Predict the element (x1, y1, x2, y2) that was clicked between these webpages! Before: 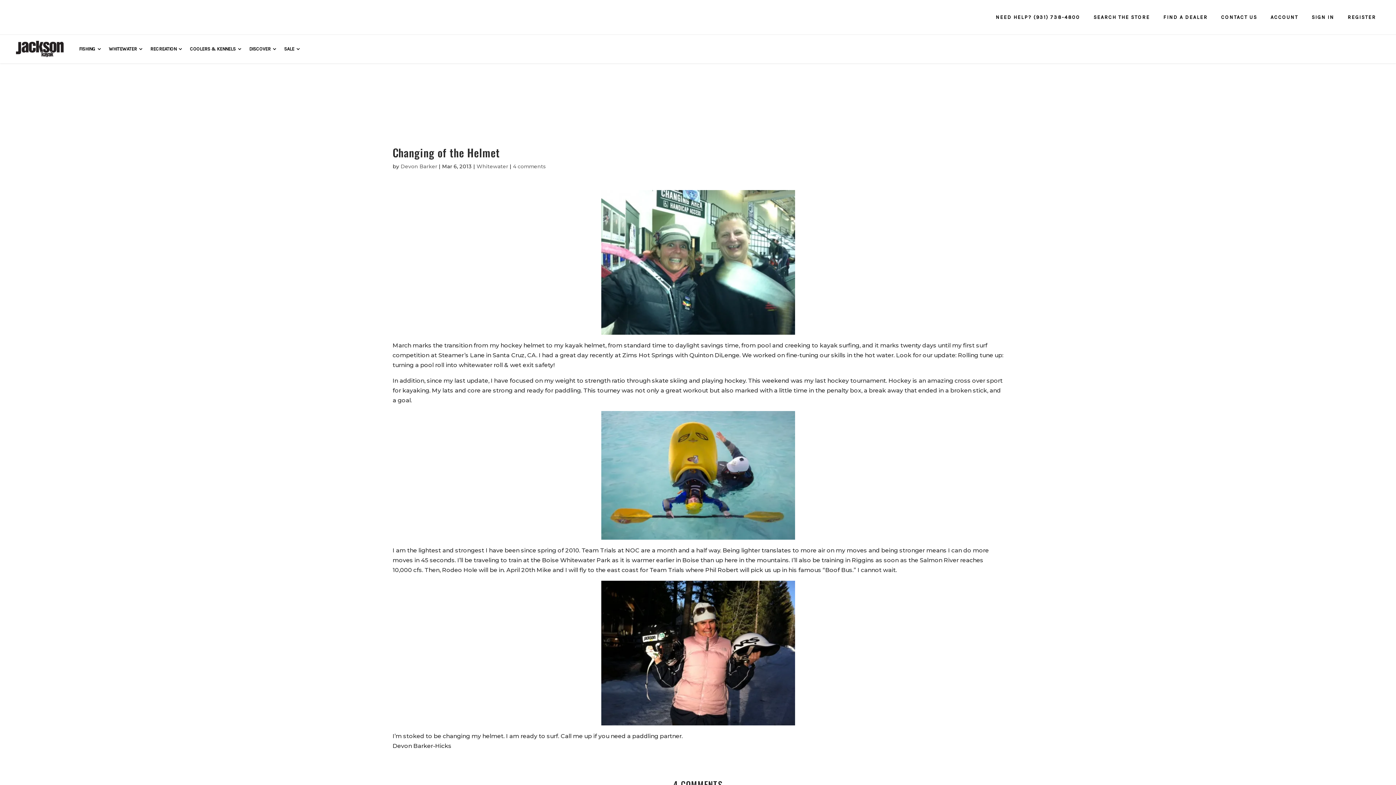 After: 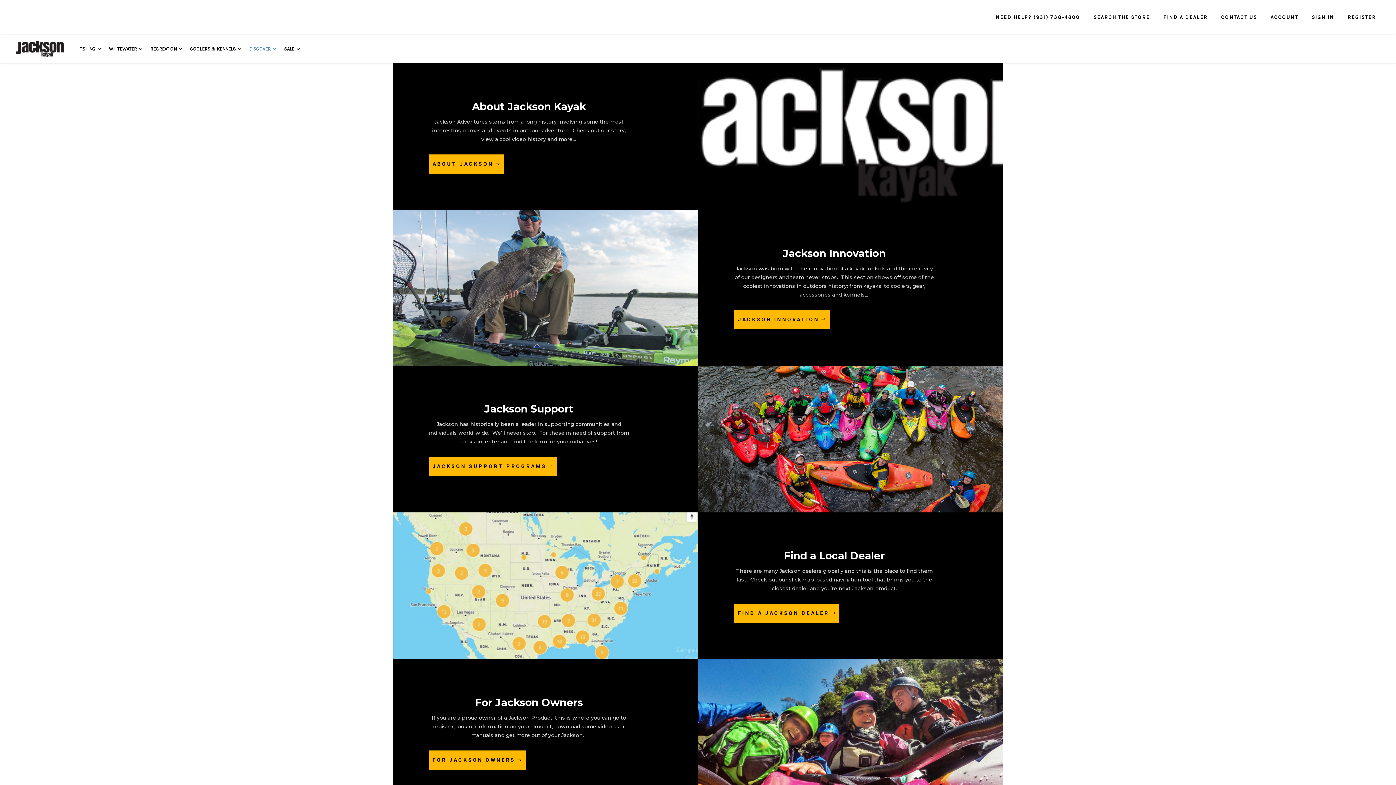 Action: label: DISCOVER bbox: (241, 42, 276, 54)